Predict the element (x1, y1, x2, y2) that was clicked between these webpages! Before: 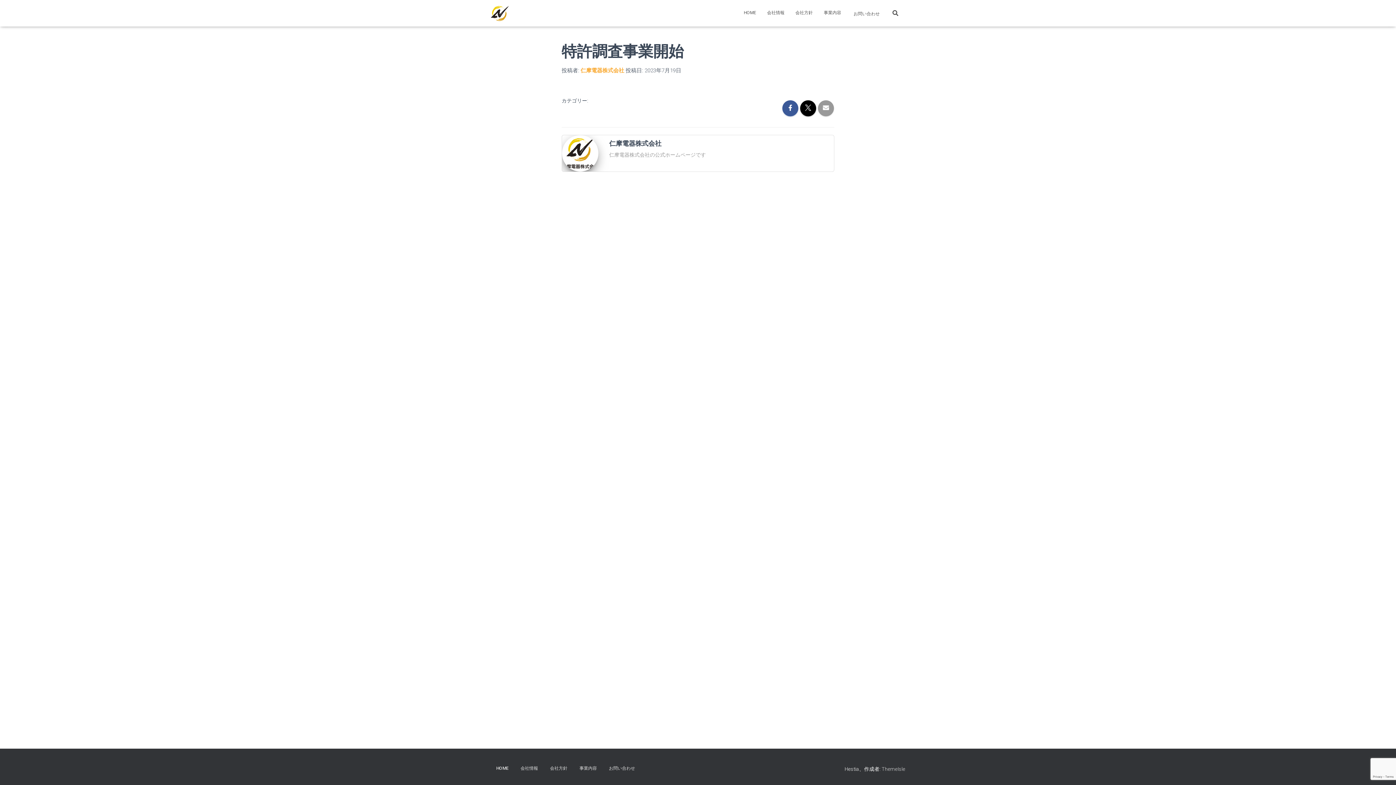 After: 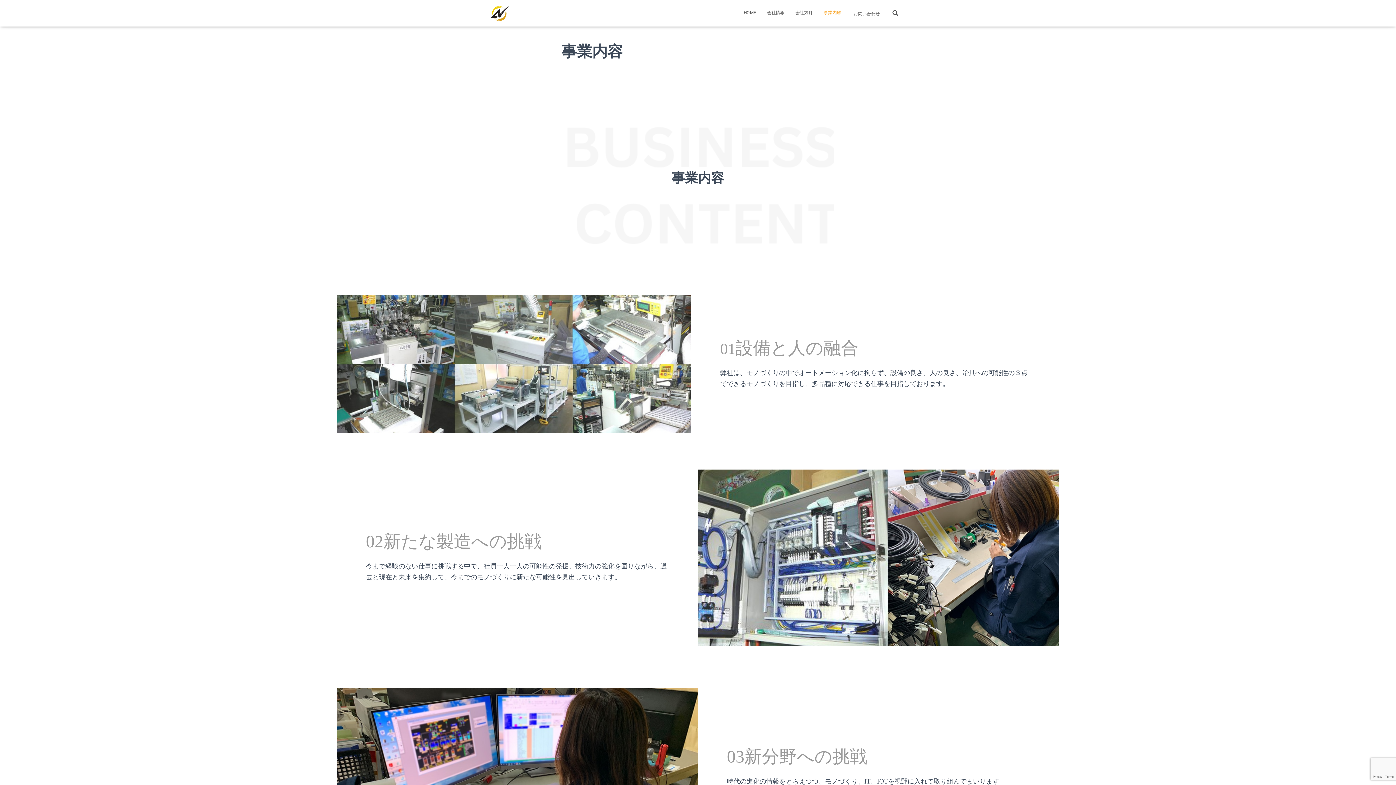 Action: label: 事業内容 bbox: (818, 3, 846, 21)